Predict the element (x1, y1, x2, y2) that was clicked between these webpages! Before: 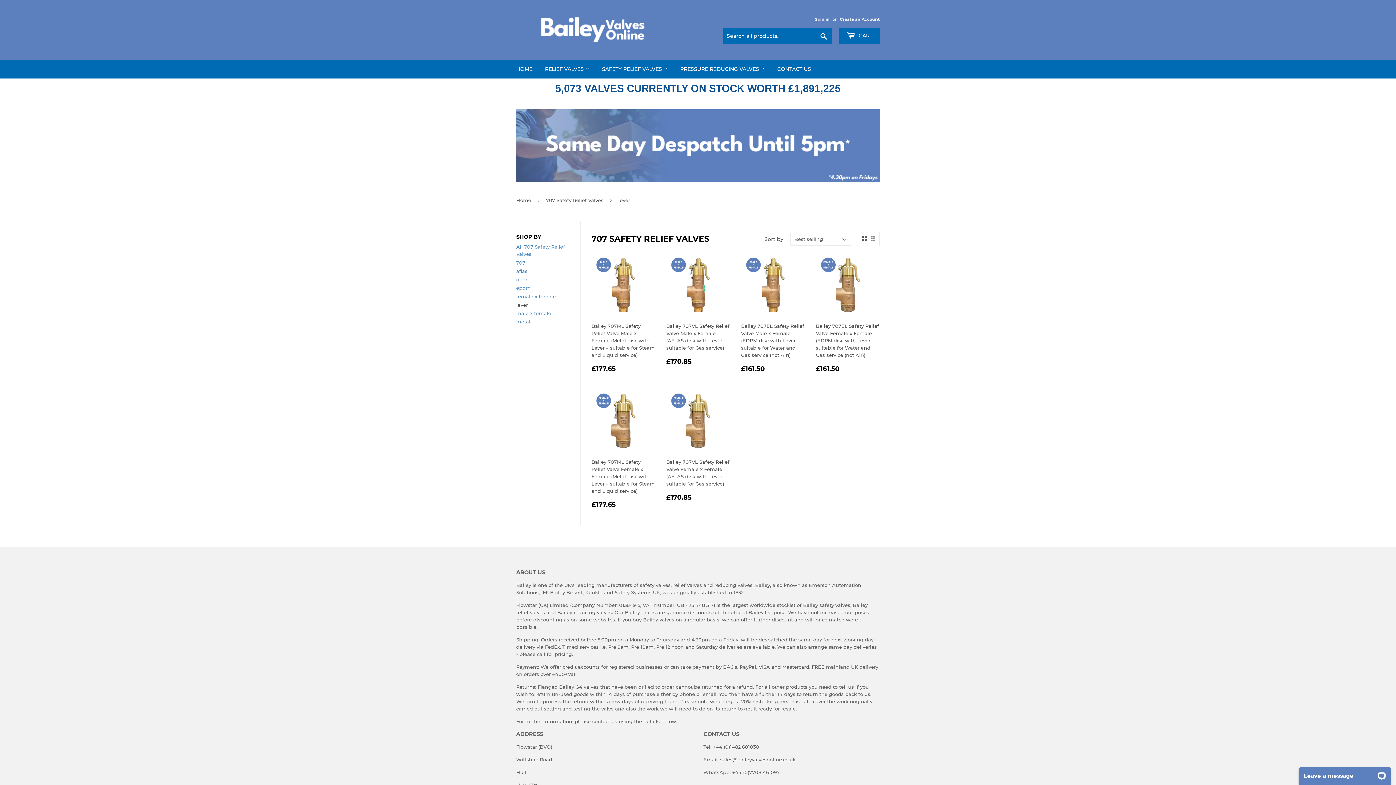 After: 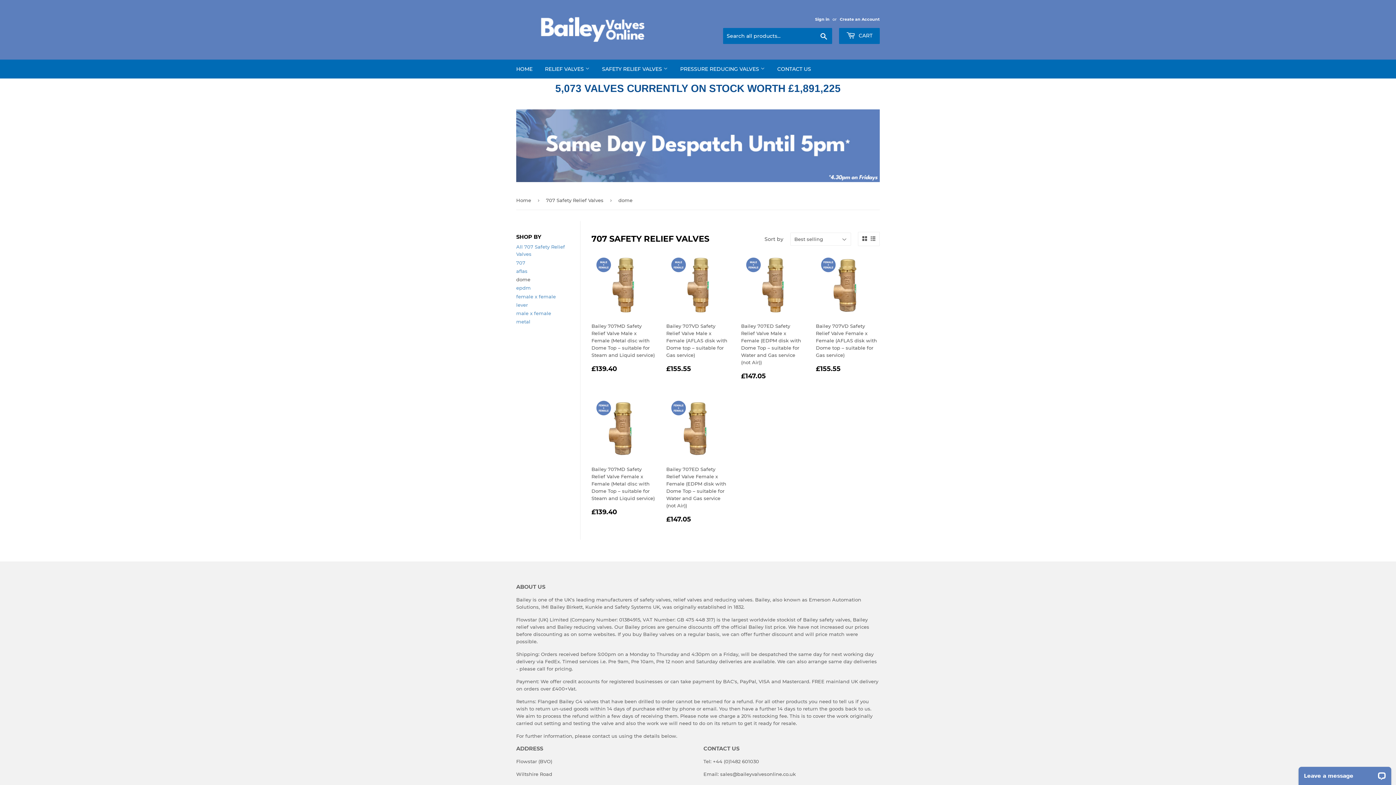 Action: bbox: (516, 276, 530, 282) label: dome